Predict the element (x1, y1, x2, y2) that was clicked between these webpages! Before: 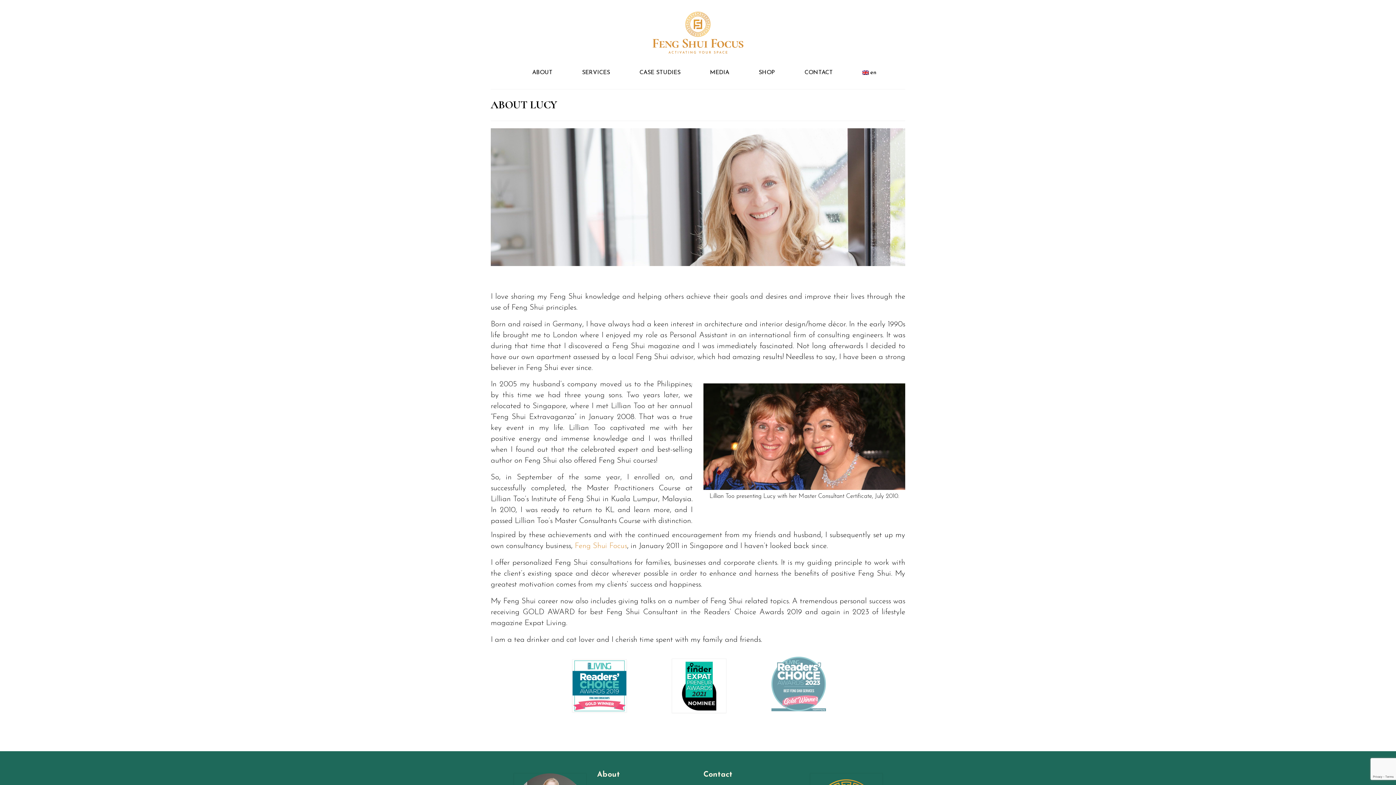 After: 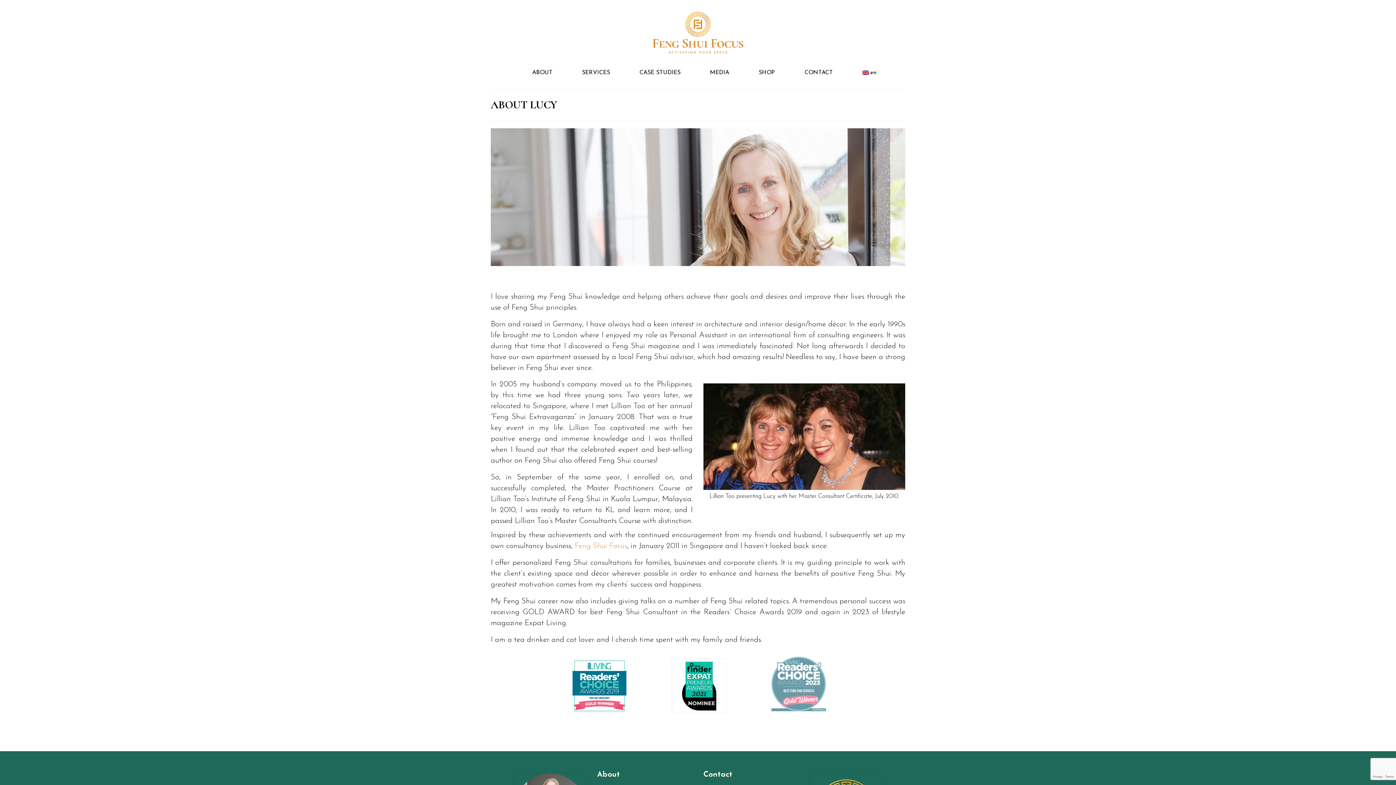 Action: label: en bbox: (855, 65, 884, 80)